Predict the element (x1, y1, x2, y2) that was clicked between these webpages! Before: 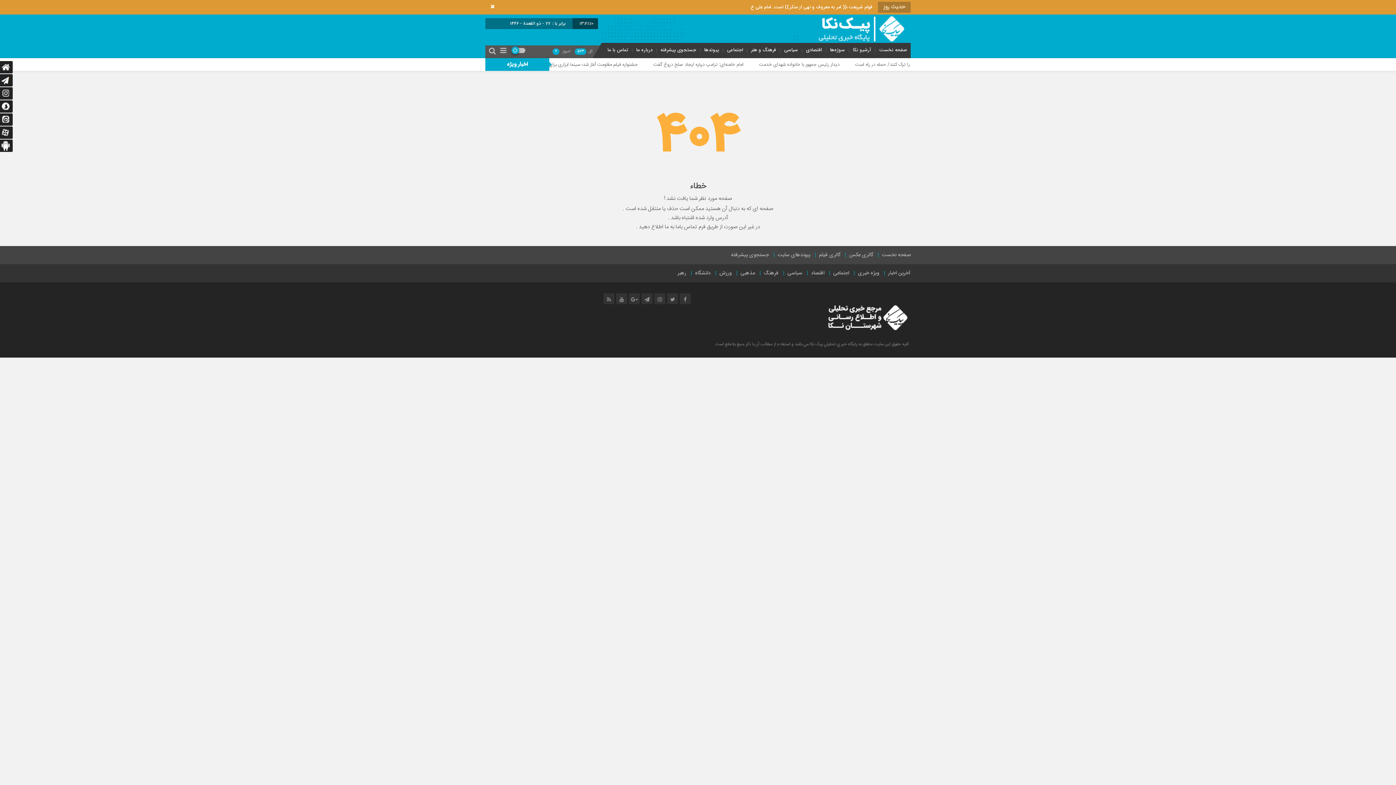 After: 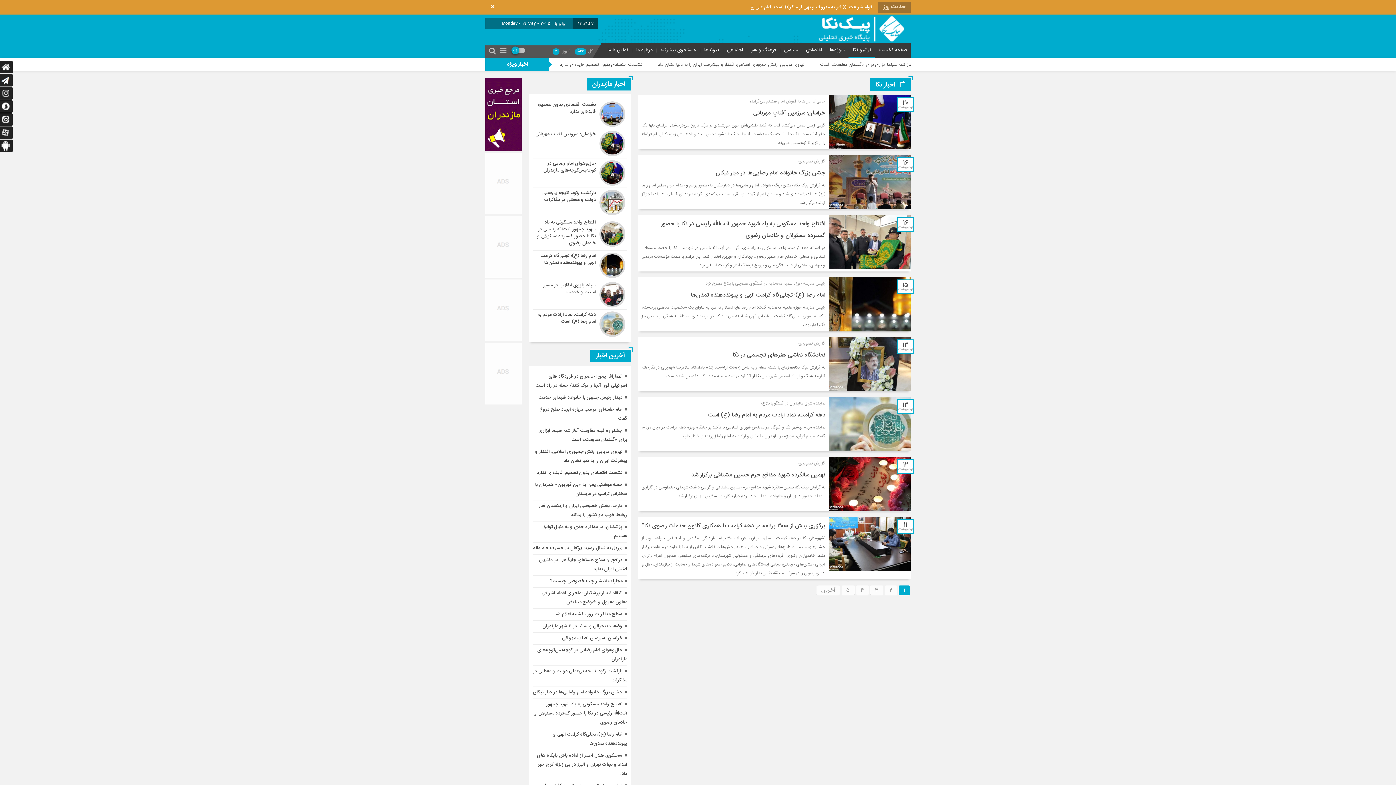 Action: bbox: (851, 46, 873, 53) label: آرشیو نکا